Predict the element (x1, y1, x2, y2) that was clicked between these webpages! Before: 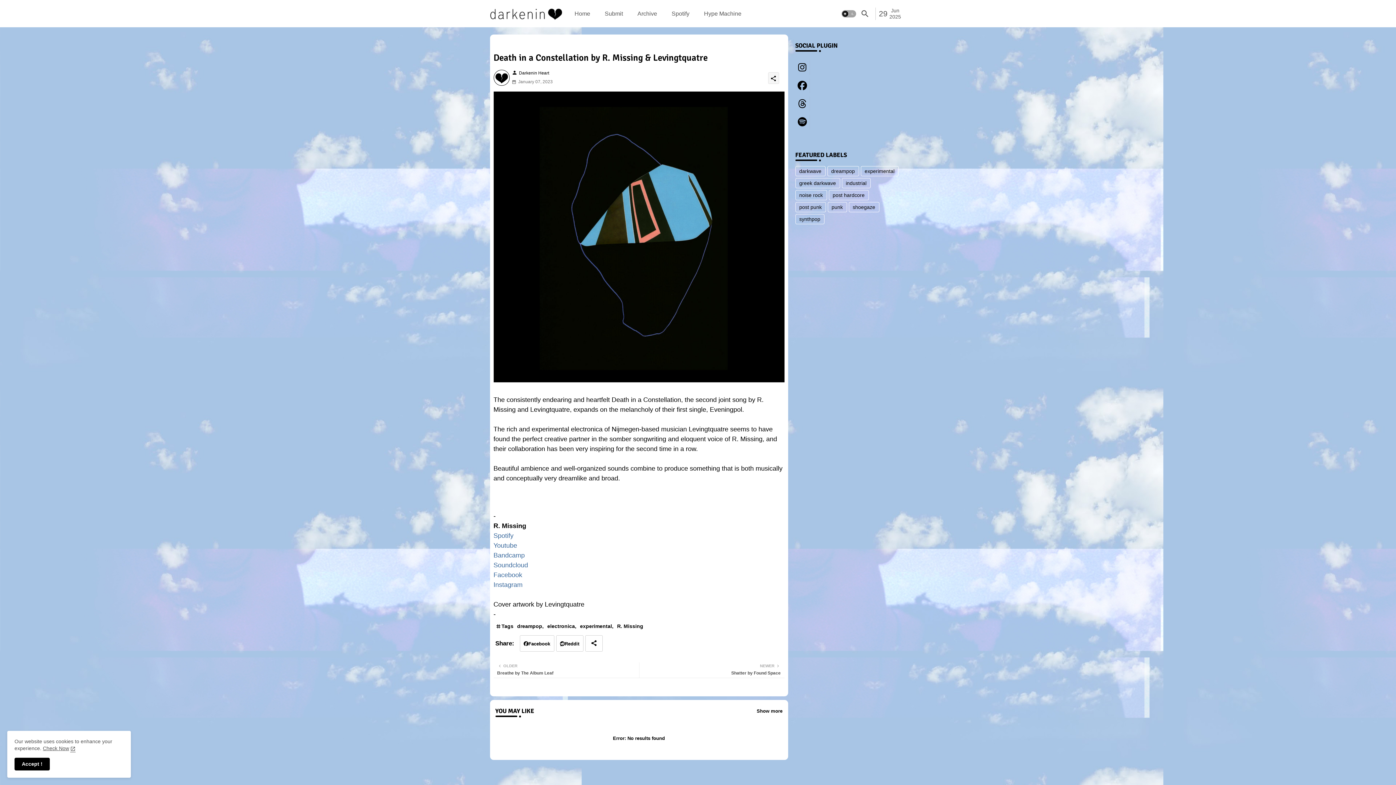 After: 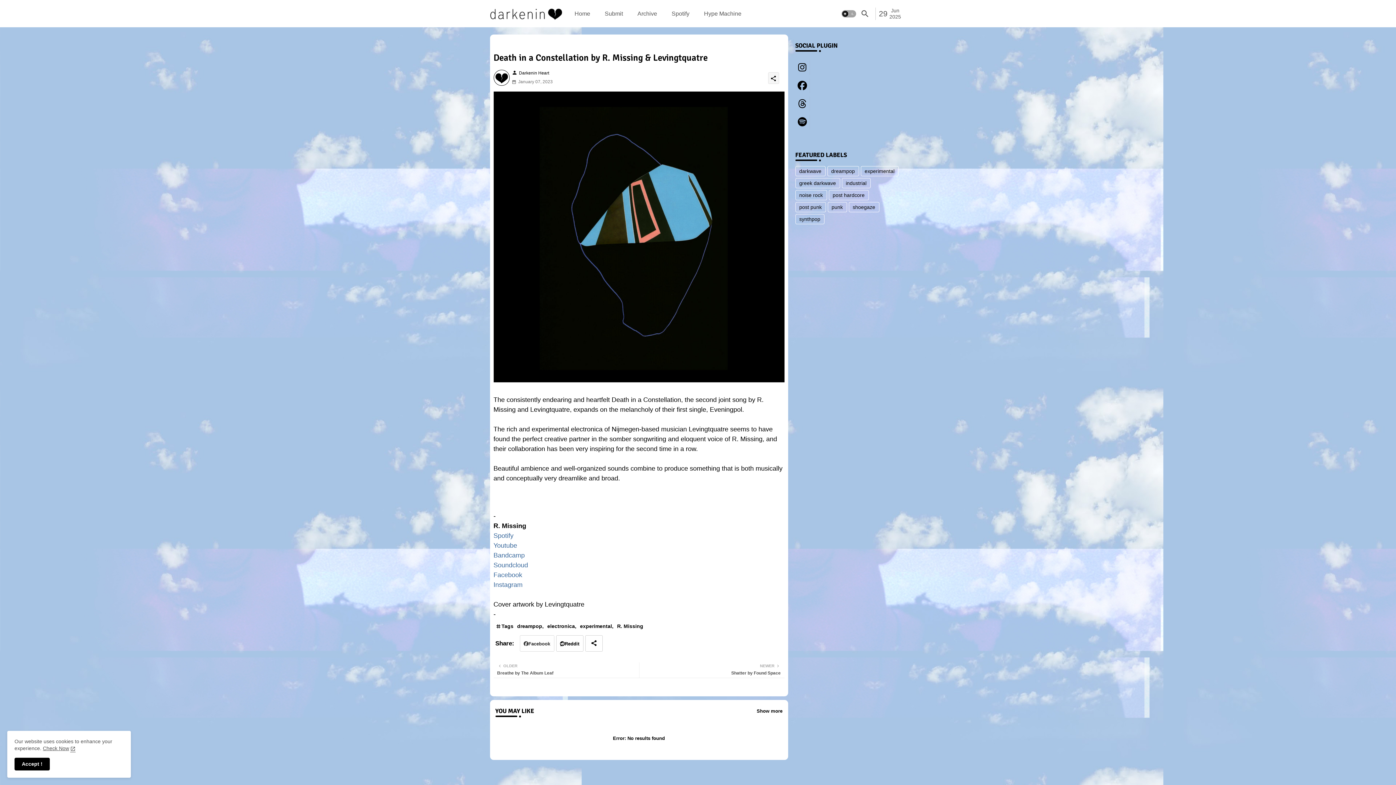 Action: bbox: (519, 635, 554, 651) label: Facebook